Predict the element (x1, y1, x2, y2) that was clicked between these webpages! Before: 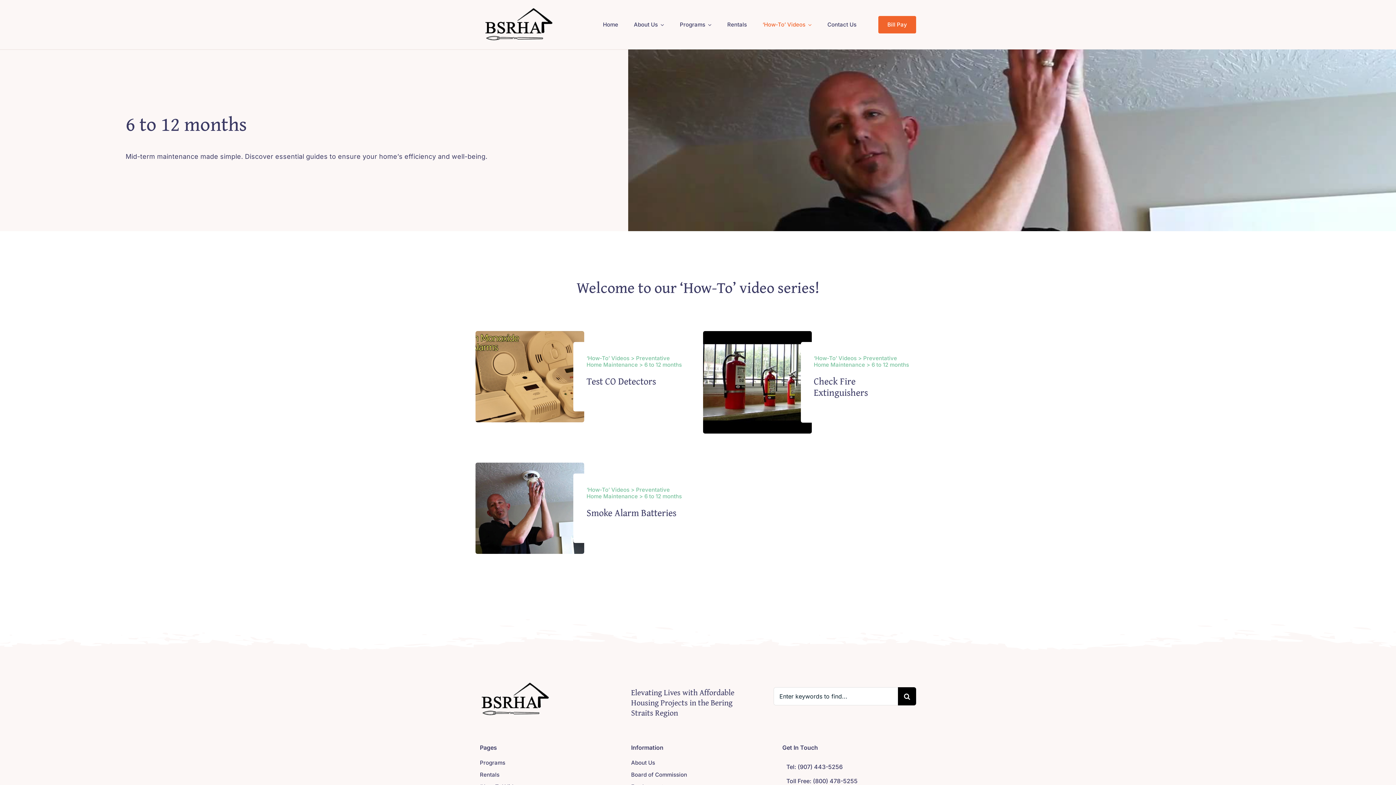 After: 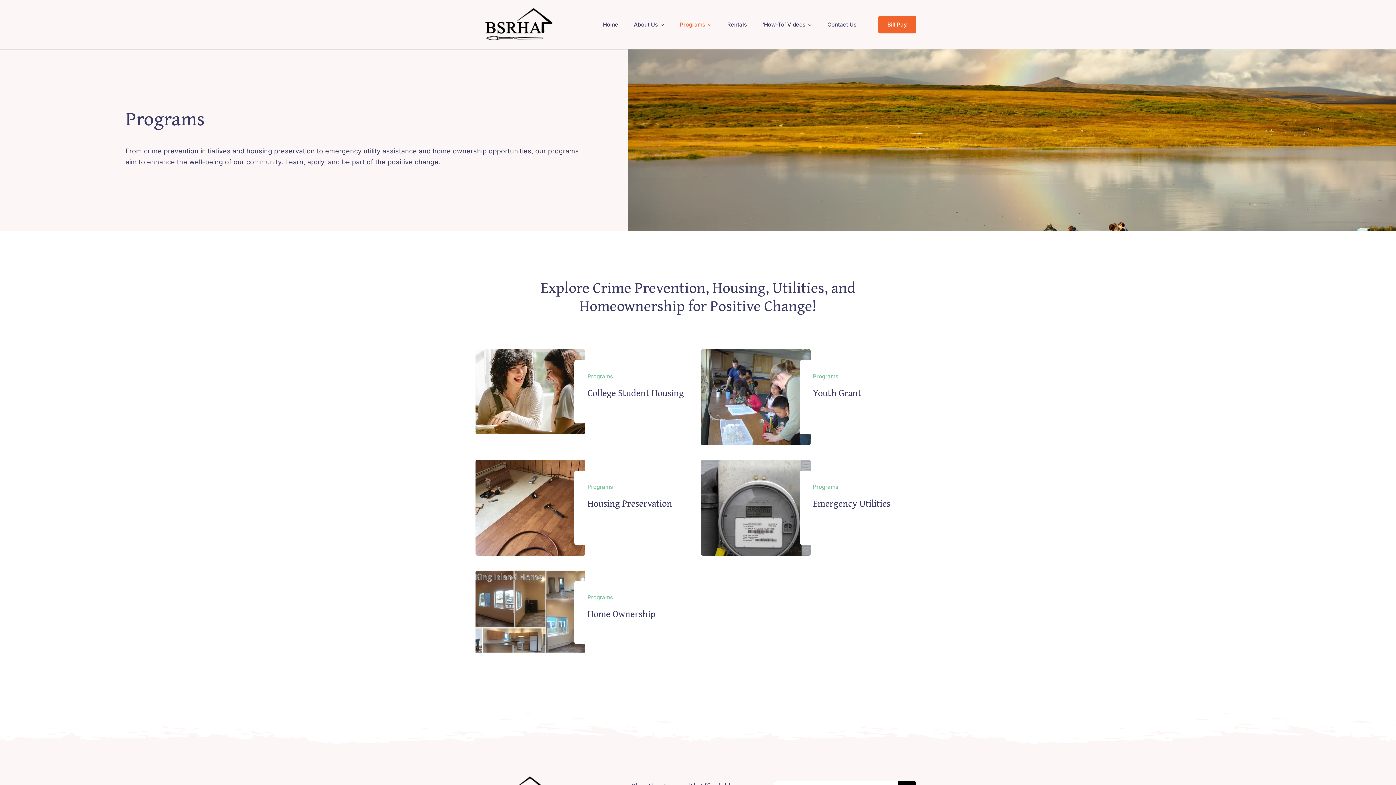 Action: bbox: (479, 759, 613, 766) label: Programs